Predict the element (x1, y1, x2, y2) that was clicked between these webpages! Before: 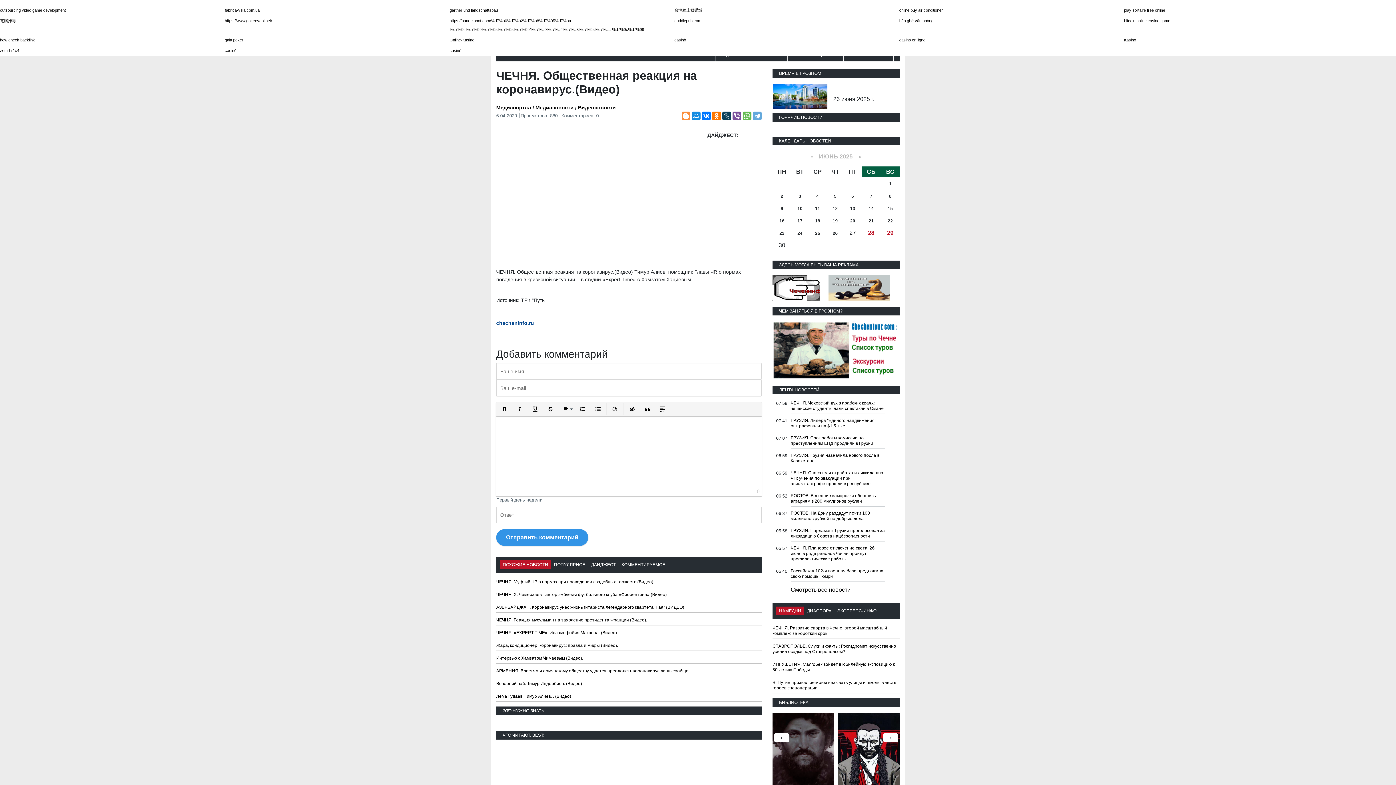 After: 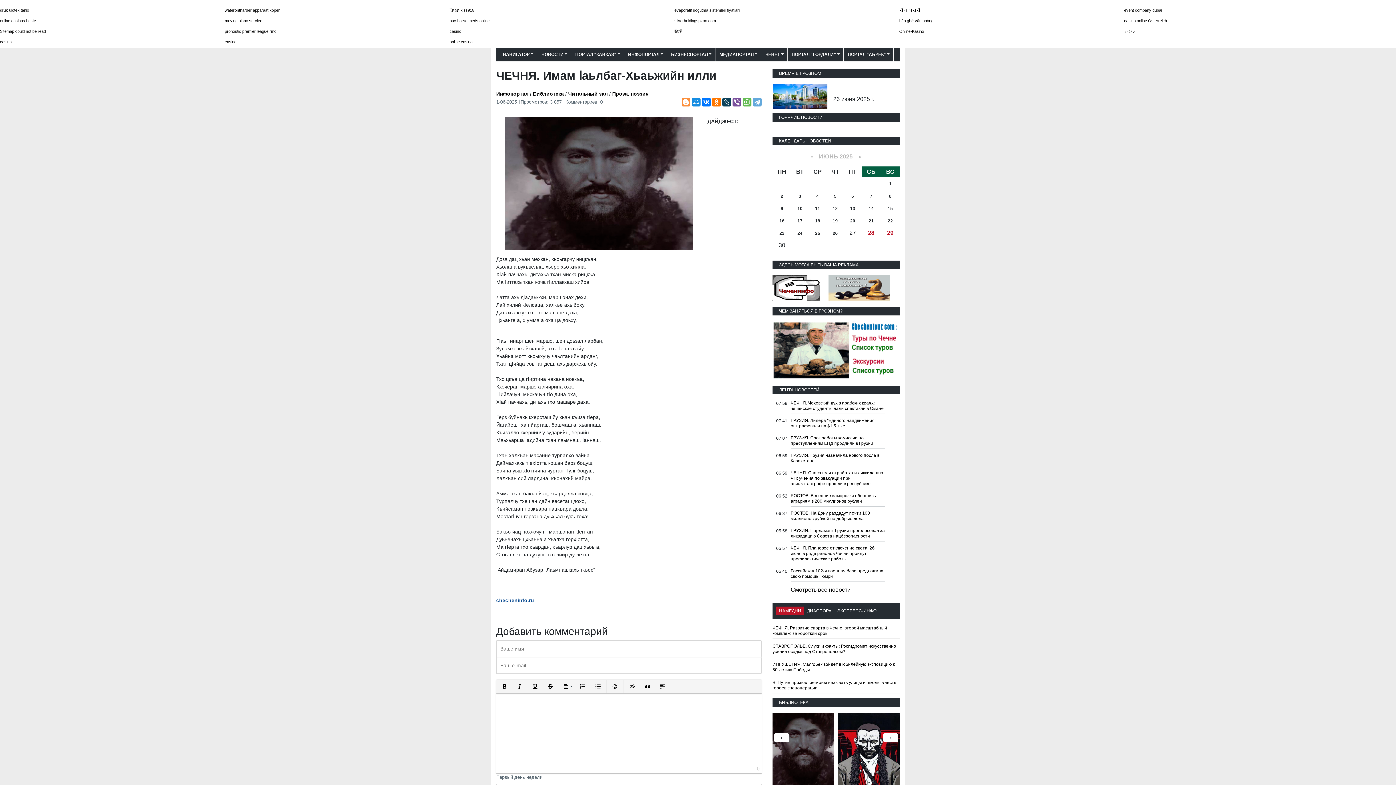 Action: bbox: (772, 713, 834, 785)